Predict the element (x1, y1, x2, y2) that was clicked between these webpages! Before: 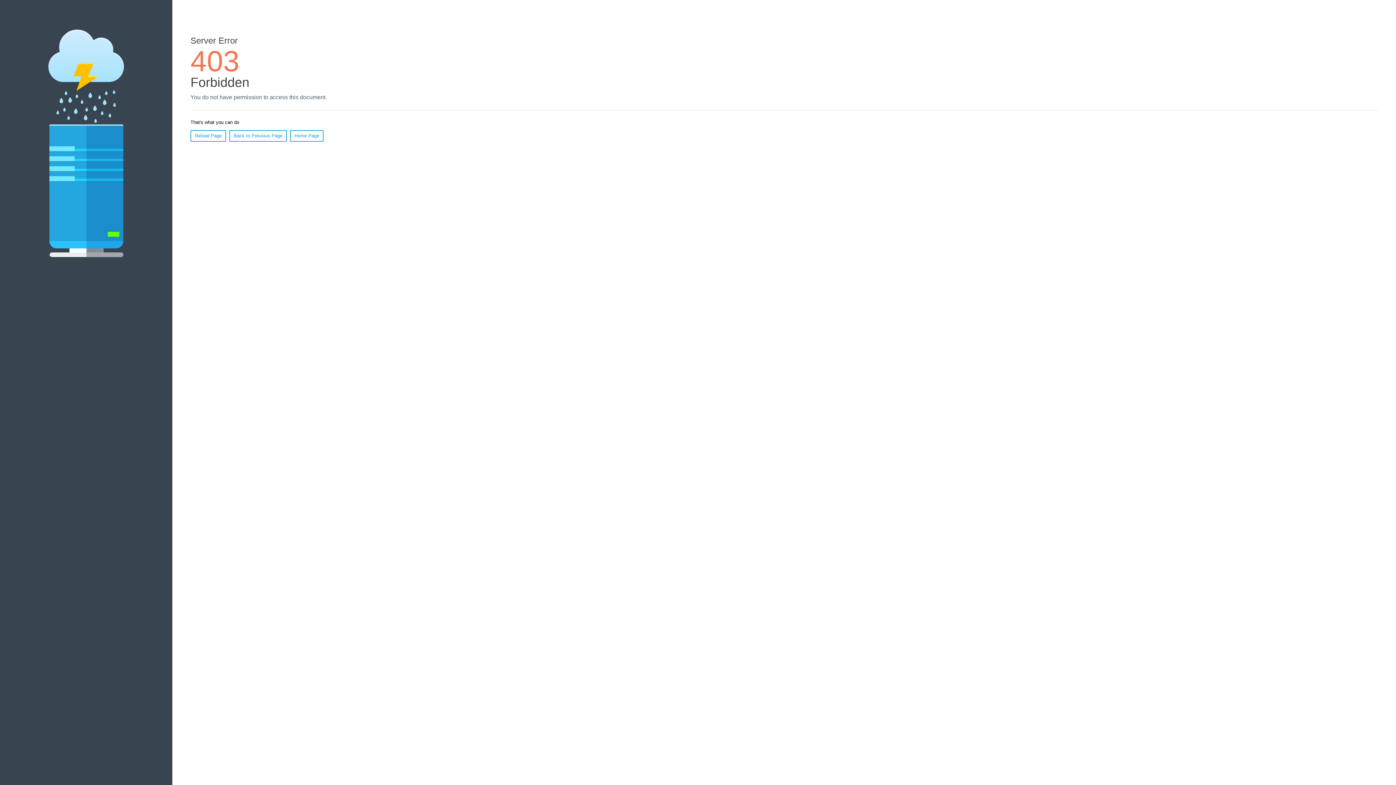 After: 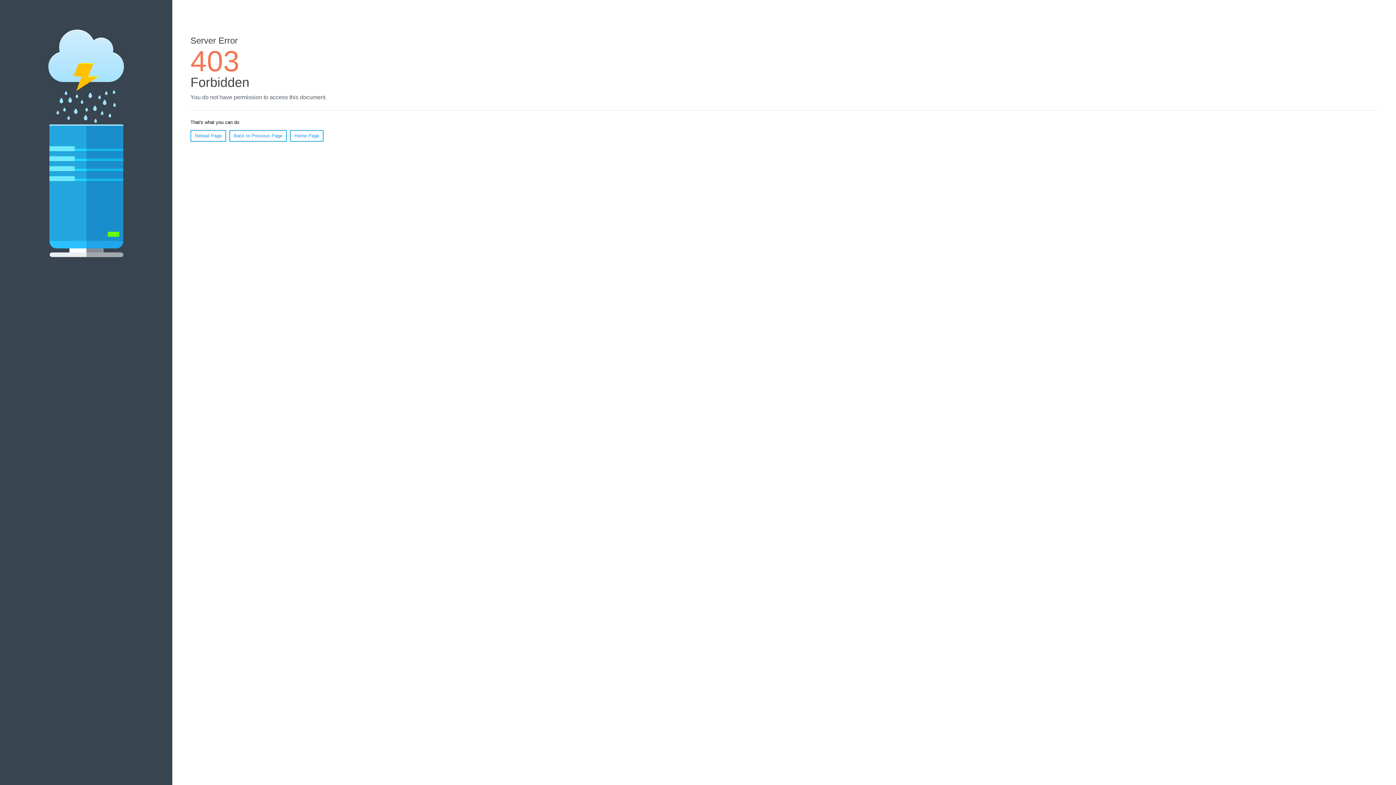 Action: bbox: (290, 130, 323, 141) label: Home Page